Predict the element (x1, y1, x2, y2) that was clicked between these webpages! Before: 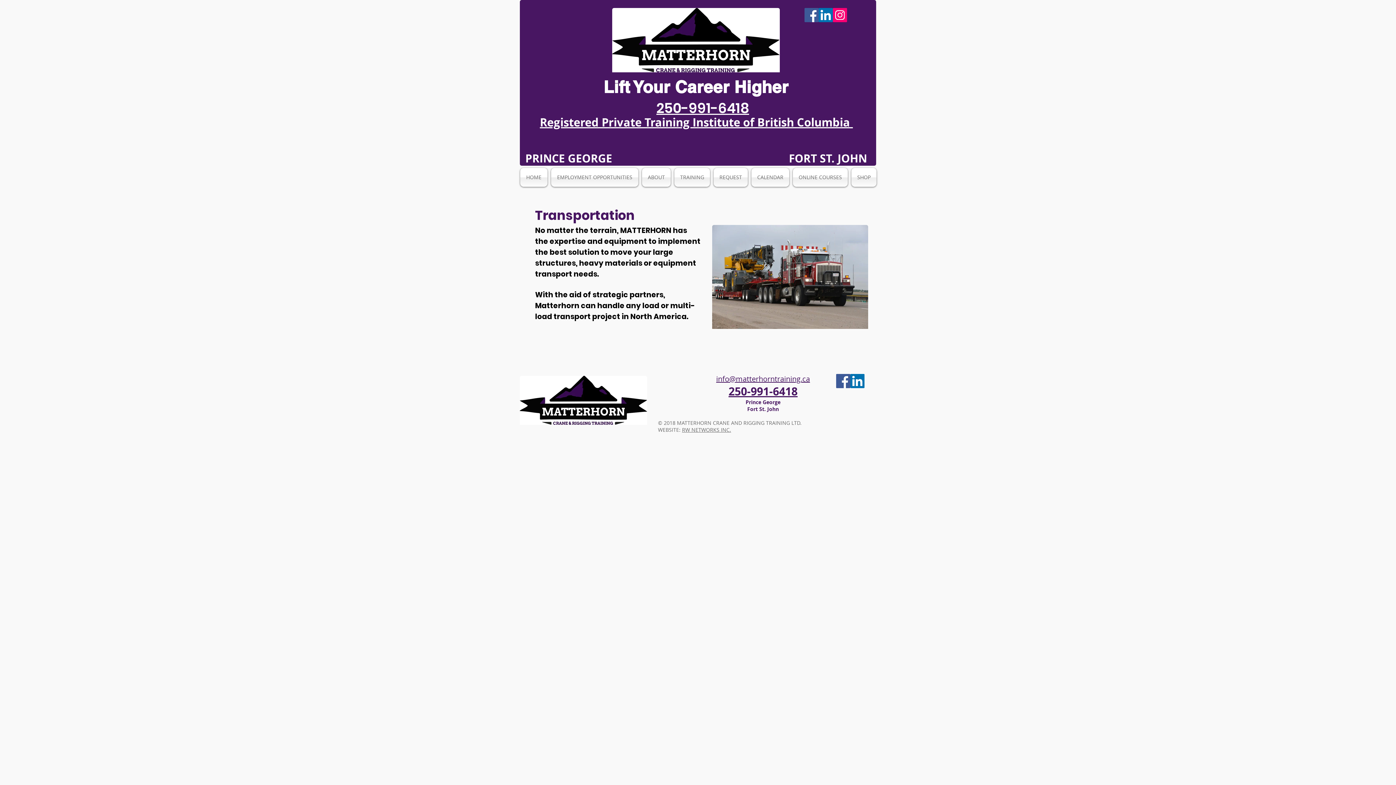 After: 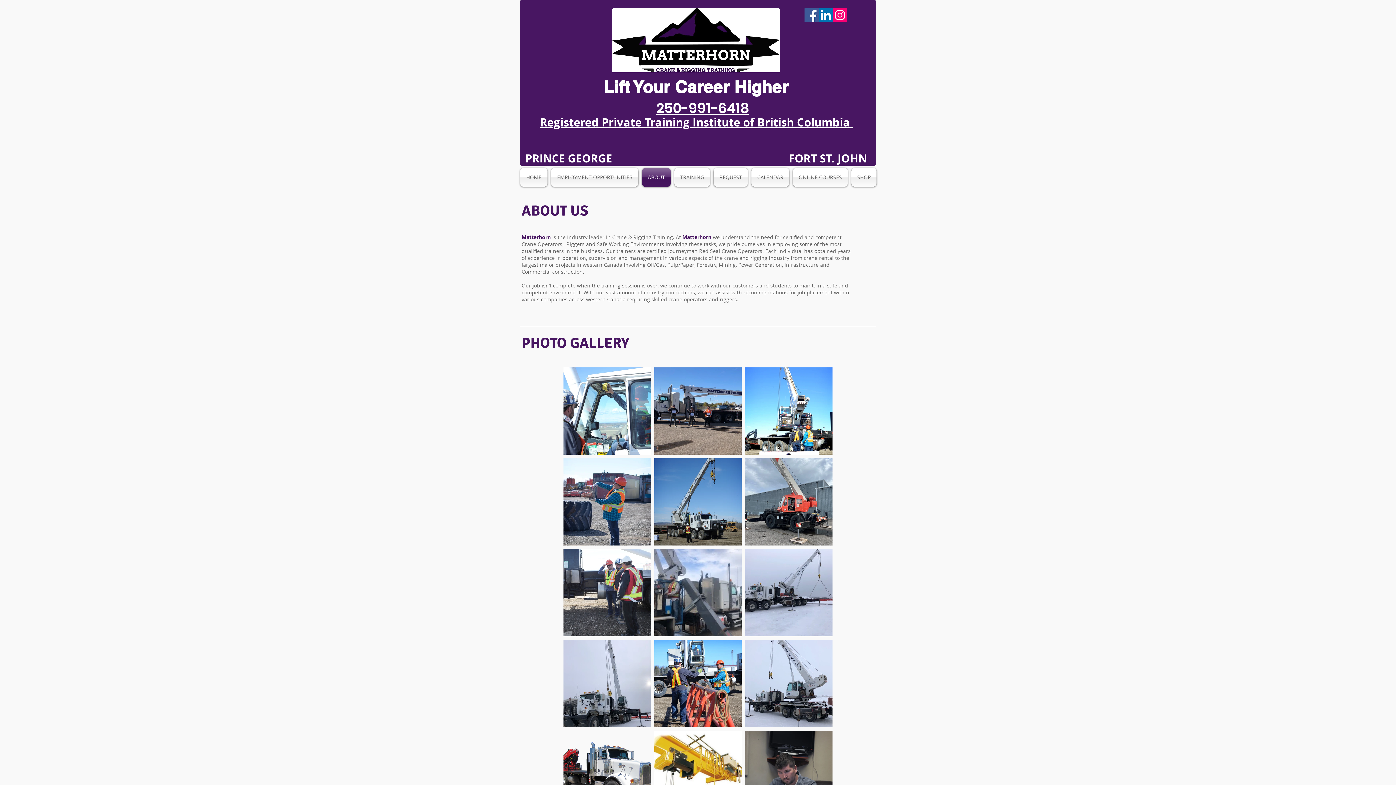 Action: label: ABOUT bbox: (640, 168, 672, 186)